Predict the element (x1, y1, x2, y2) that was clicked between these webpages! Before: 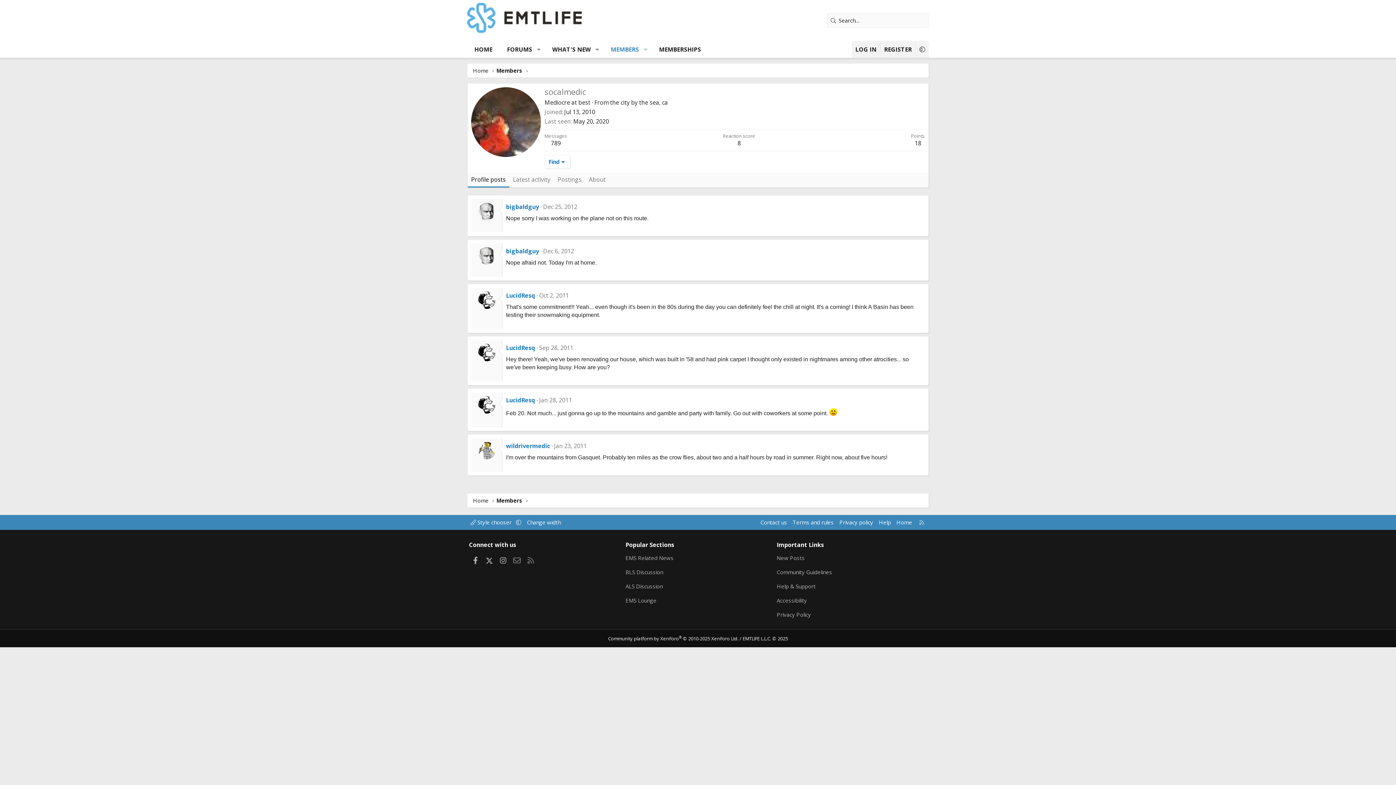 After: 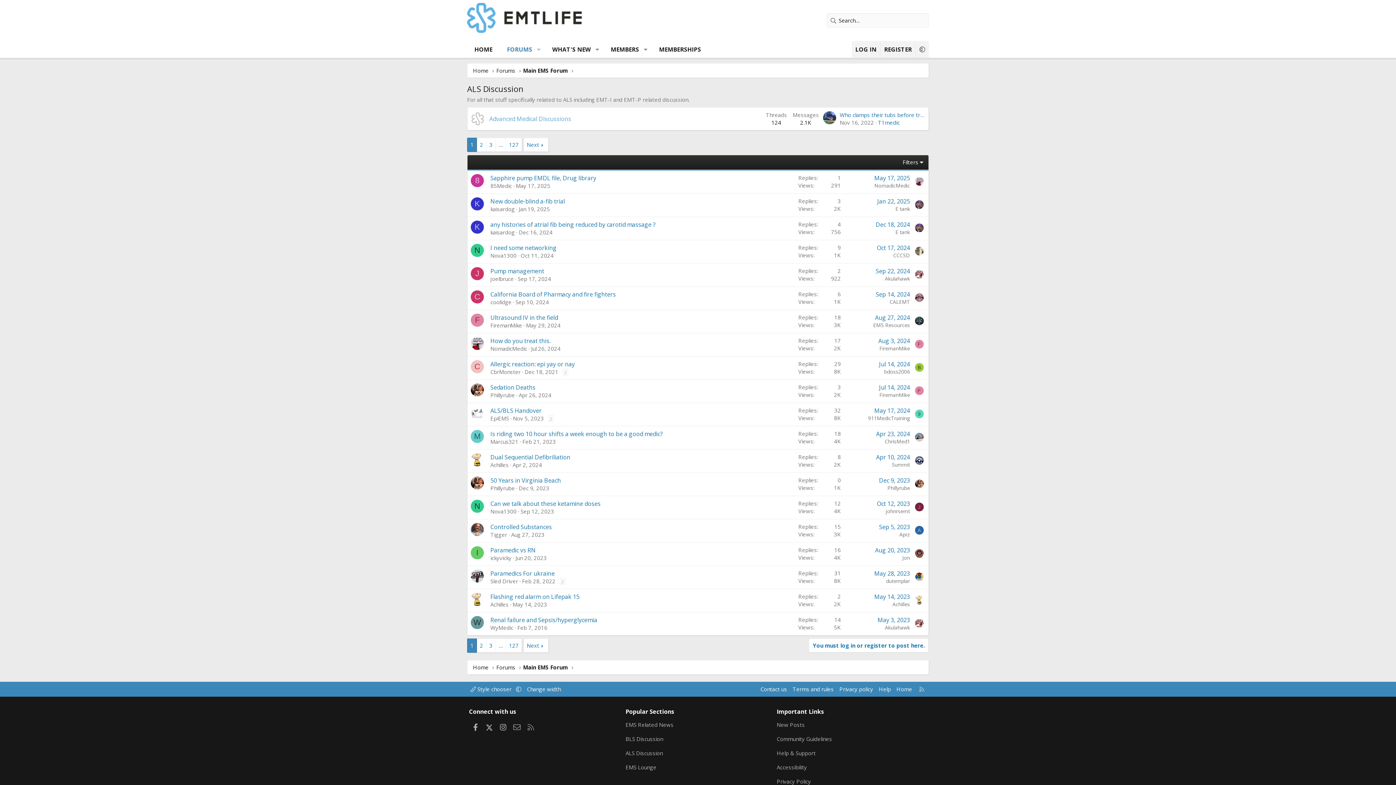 Action: bbox: (625, 580, 662, 592) label: ALS Discussion